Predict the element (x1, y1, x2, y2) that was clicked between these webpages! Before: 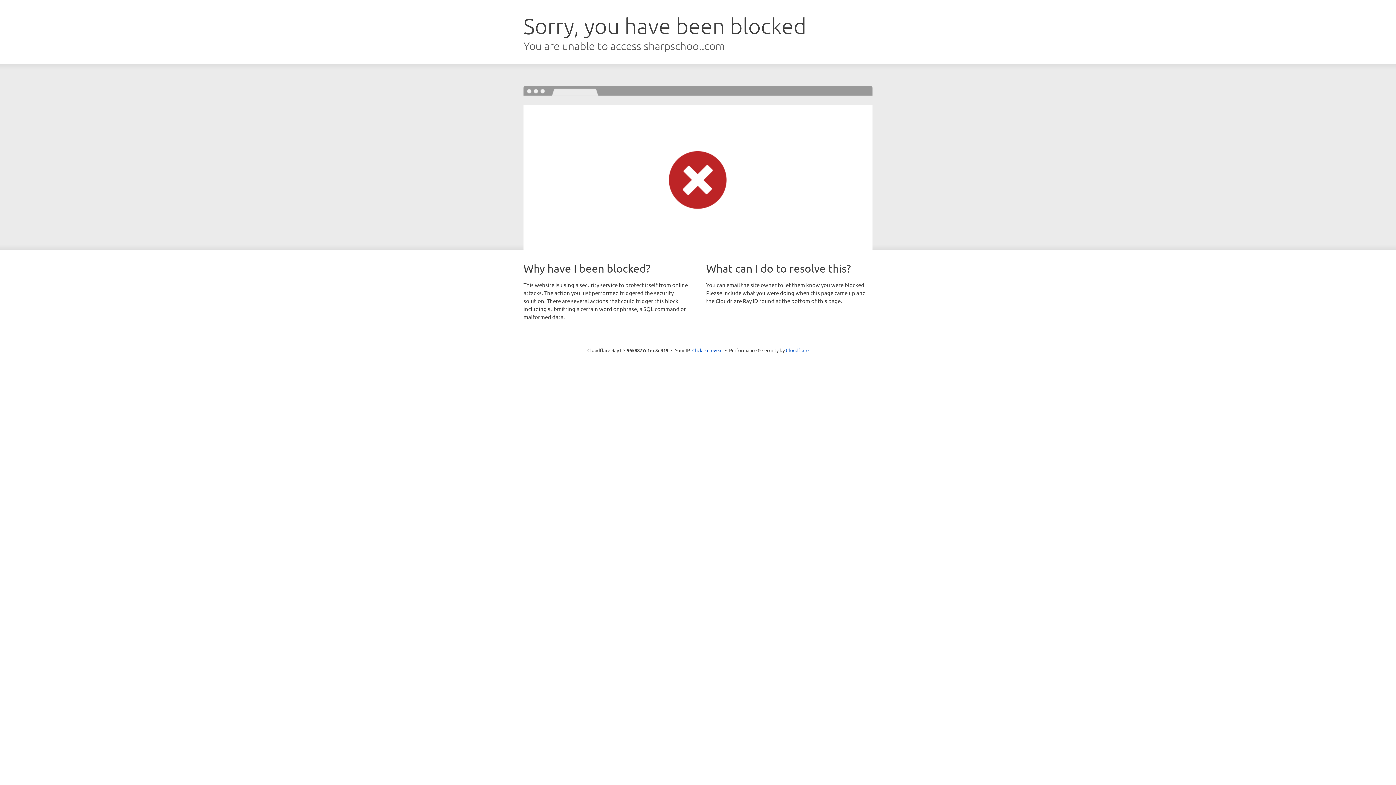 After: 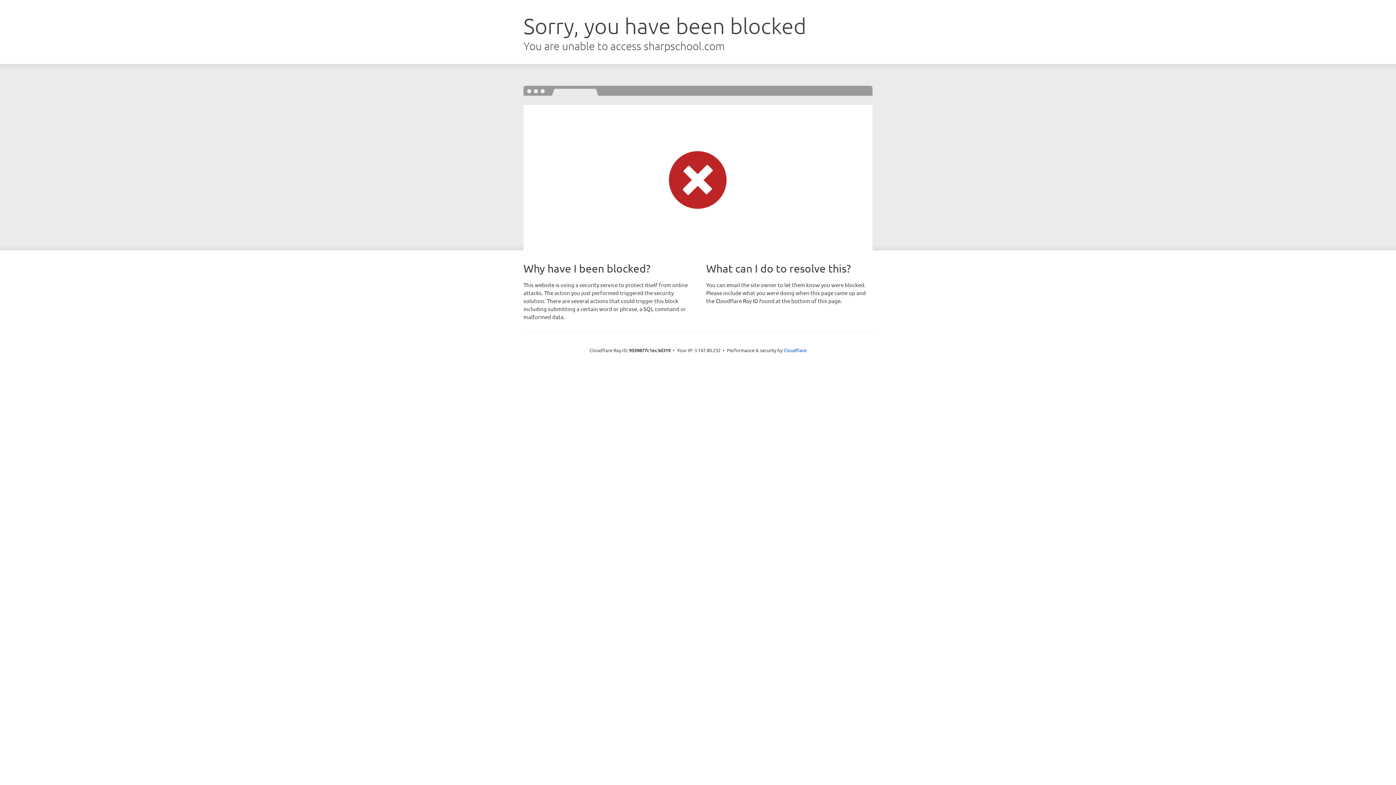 Action: bbox: (692, 346, 722, 353) label: Click to reveal